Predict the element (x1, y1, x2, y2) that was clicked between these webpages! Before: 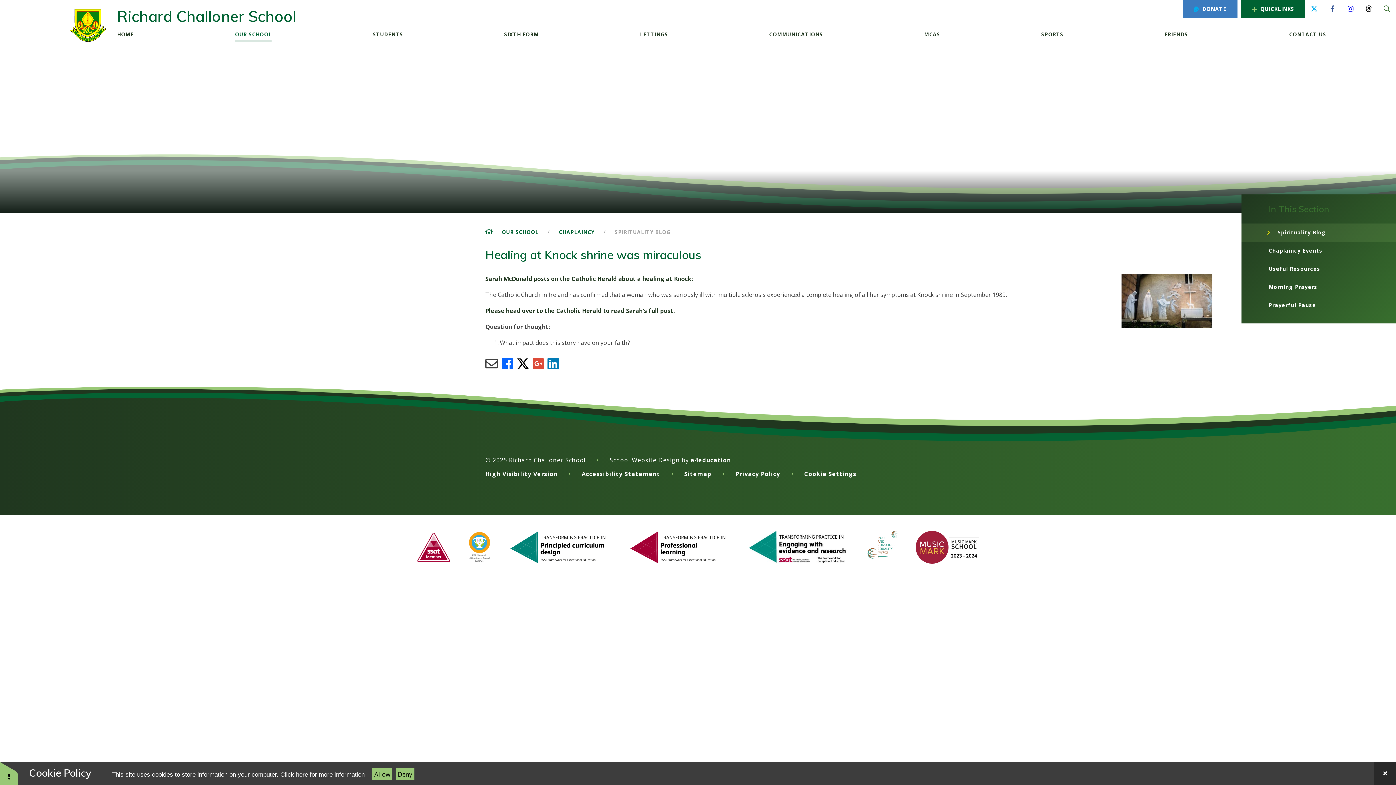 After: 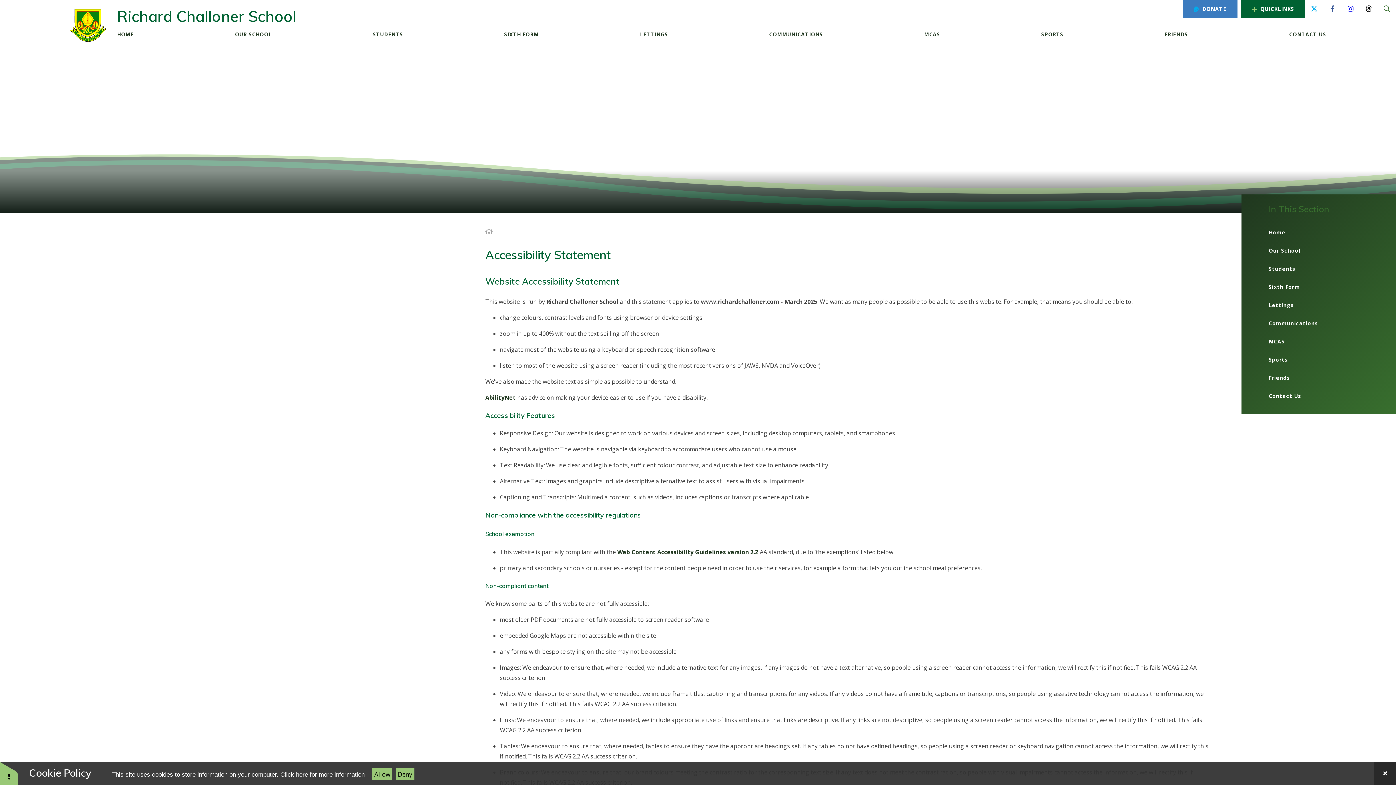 Action: label: Accessibility Statement bbox: (581, 470, 660, 478)